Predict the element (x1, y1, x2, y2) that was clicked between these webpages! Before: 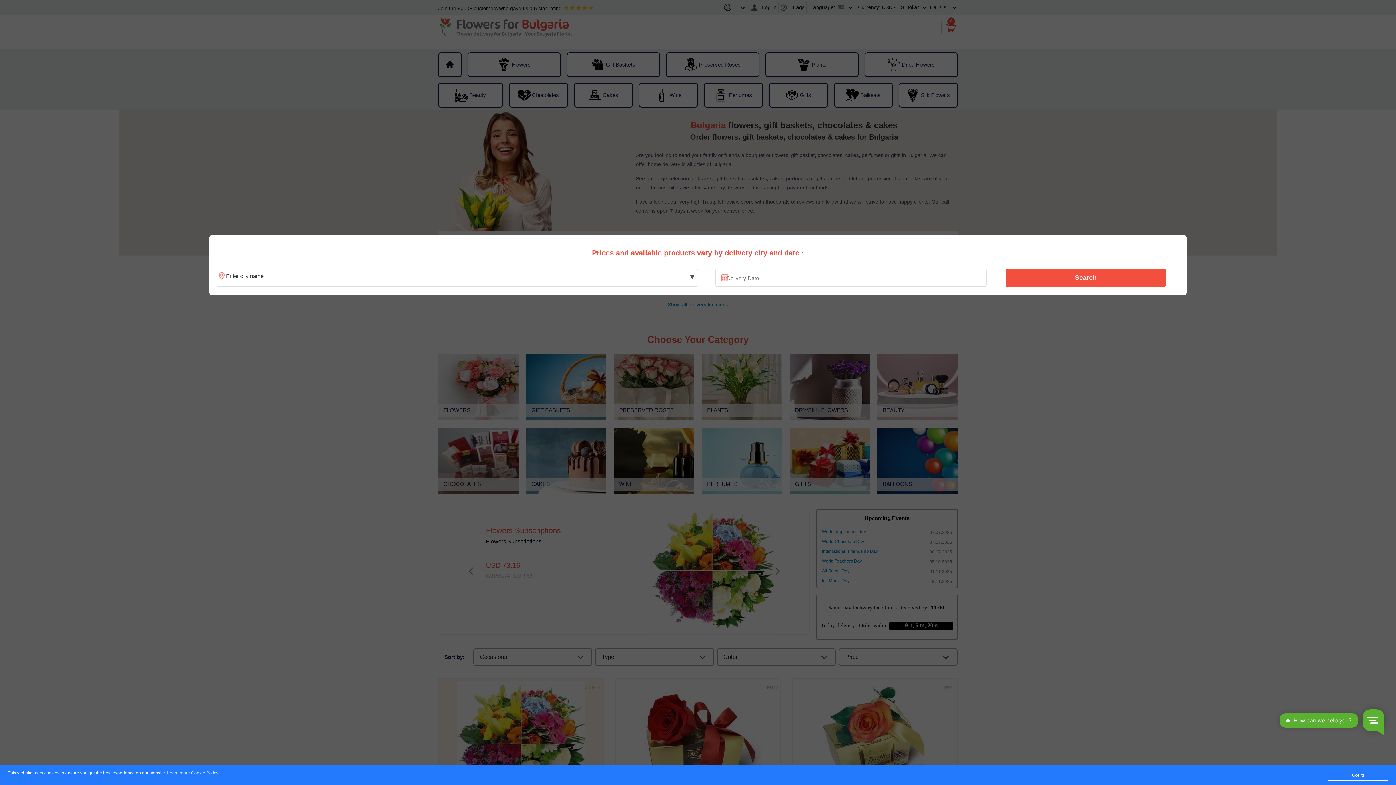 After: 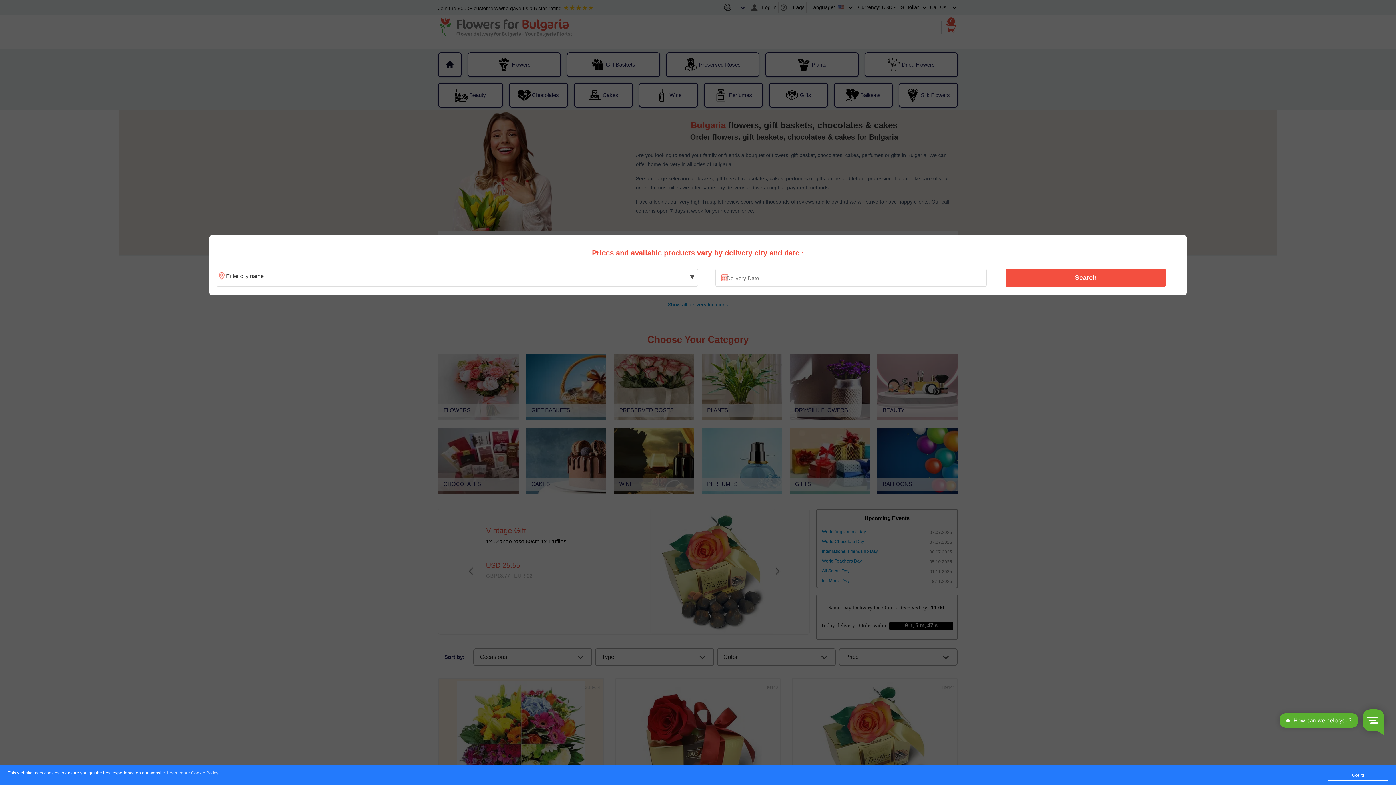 Action: bbox: (1010, 270, 1161, 285) label: Search